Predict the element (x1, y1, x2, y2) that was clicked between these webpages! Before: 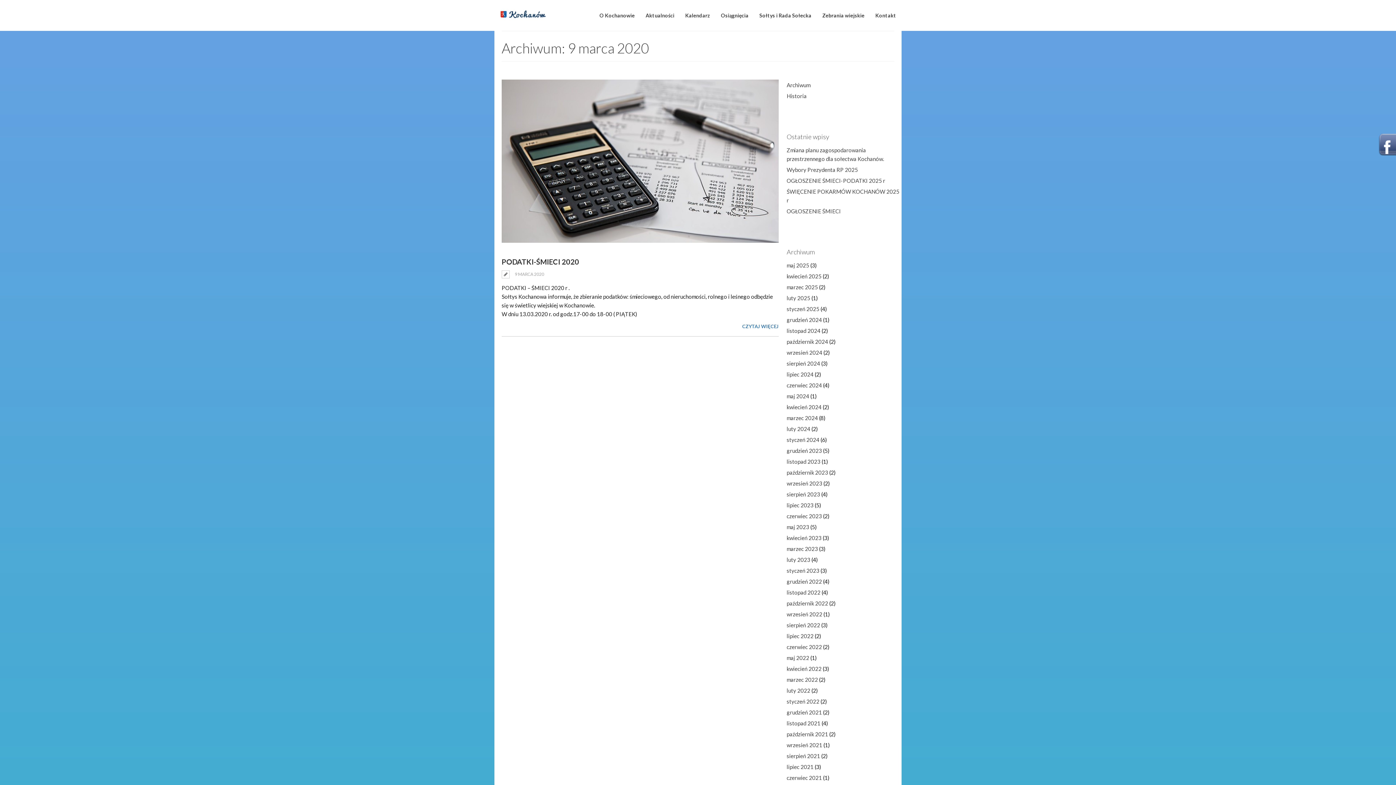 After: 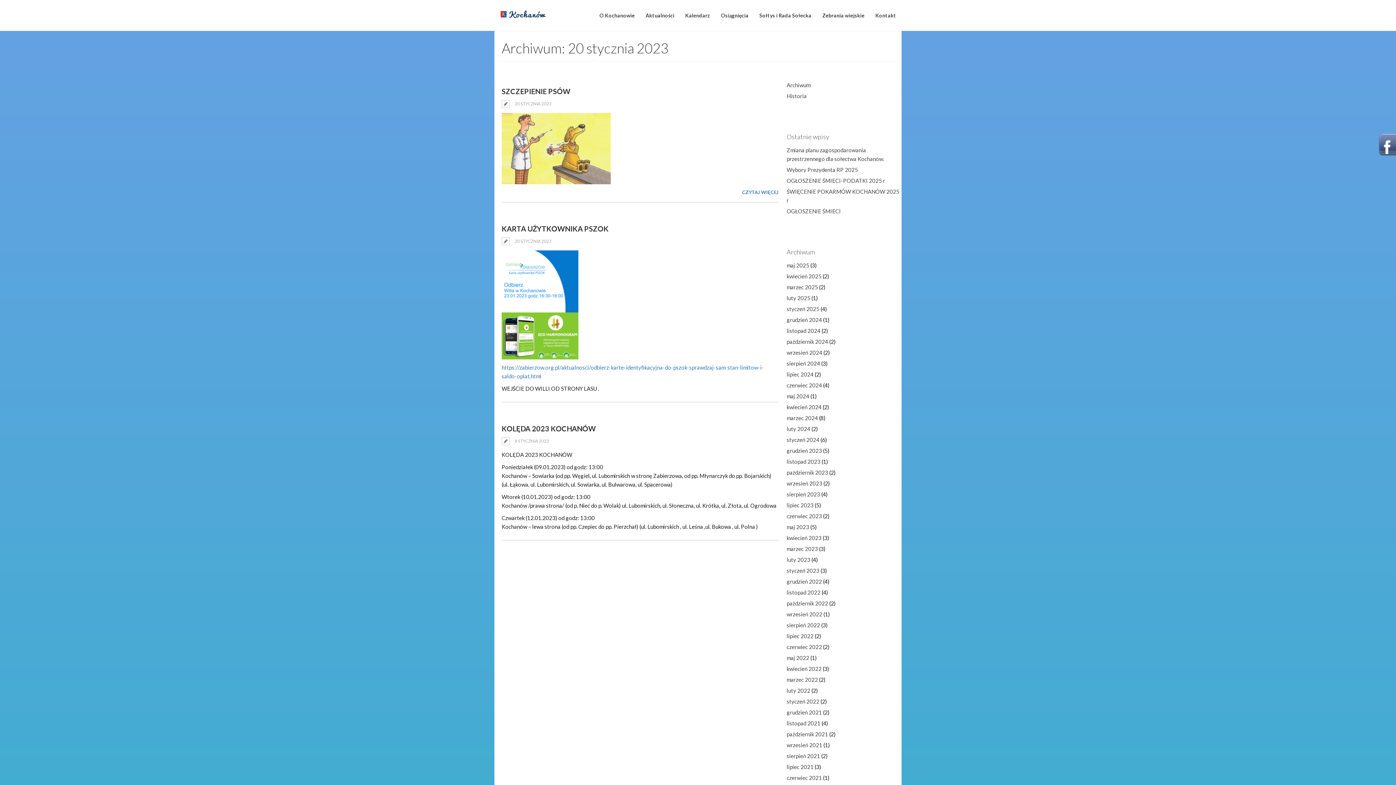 Action: label: styczeń 2023 bbox: (786, 567, 819, 574)